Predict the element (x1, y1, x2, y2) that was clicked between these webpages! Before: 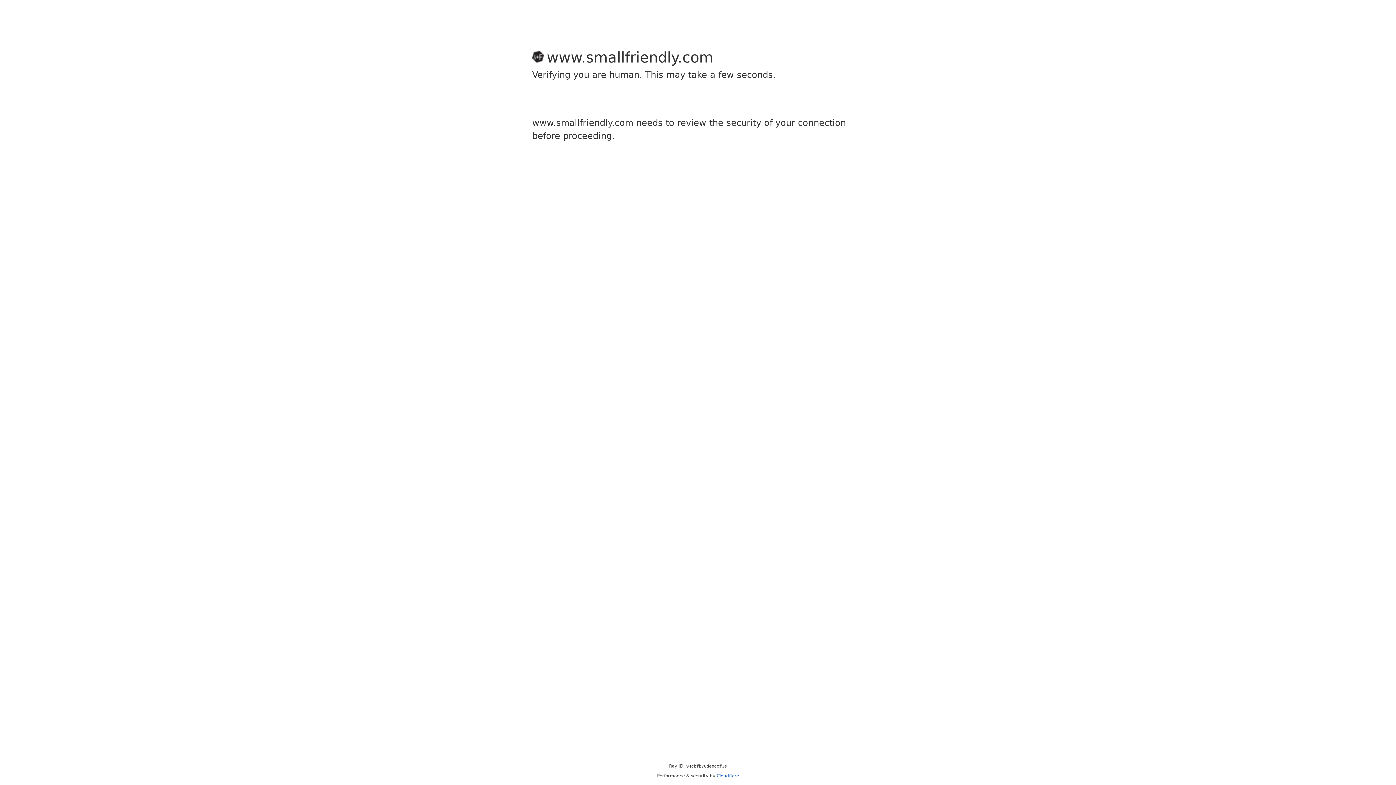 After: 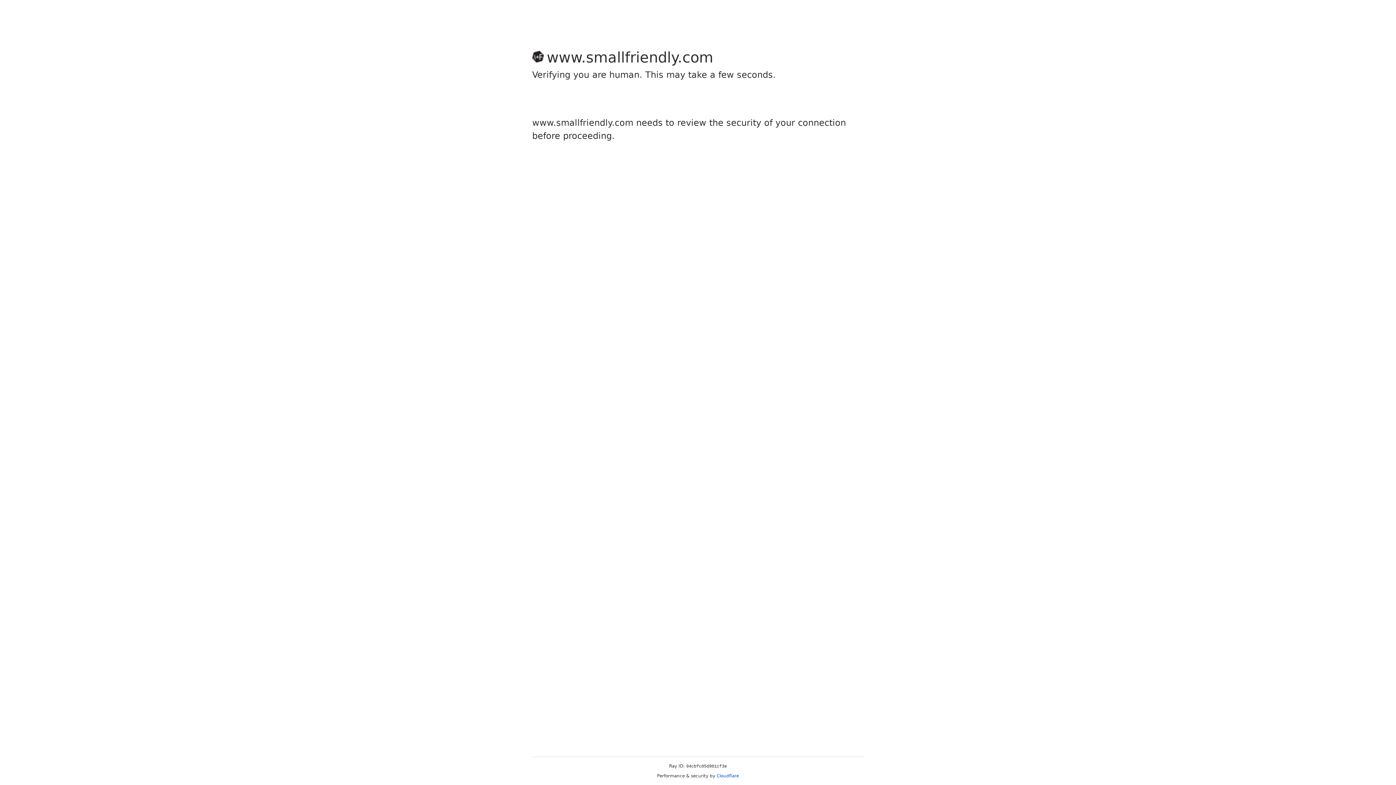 Action: bbox: (716, 773, 739, 778) label: Cloudflare